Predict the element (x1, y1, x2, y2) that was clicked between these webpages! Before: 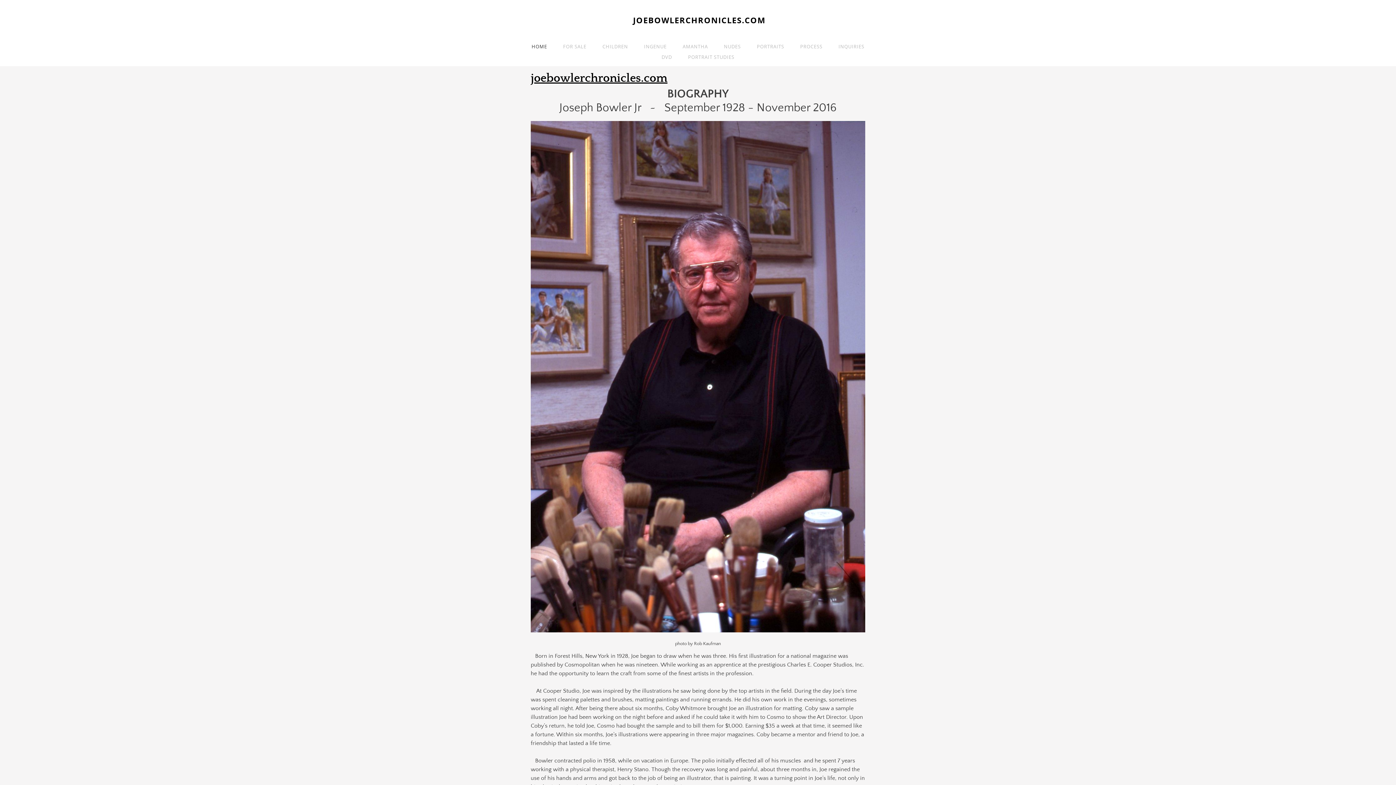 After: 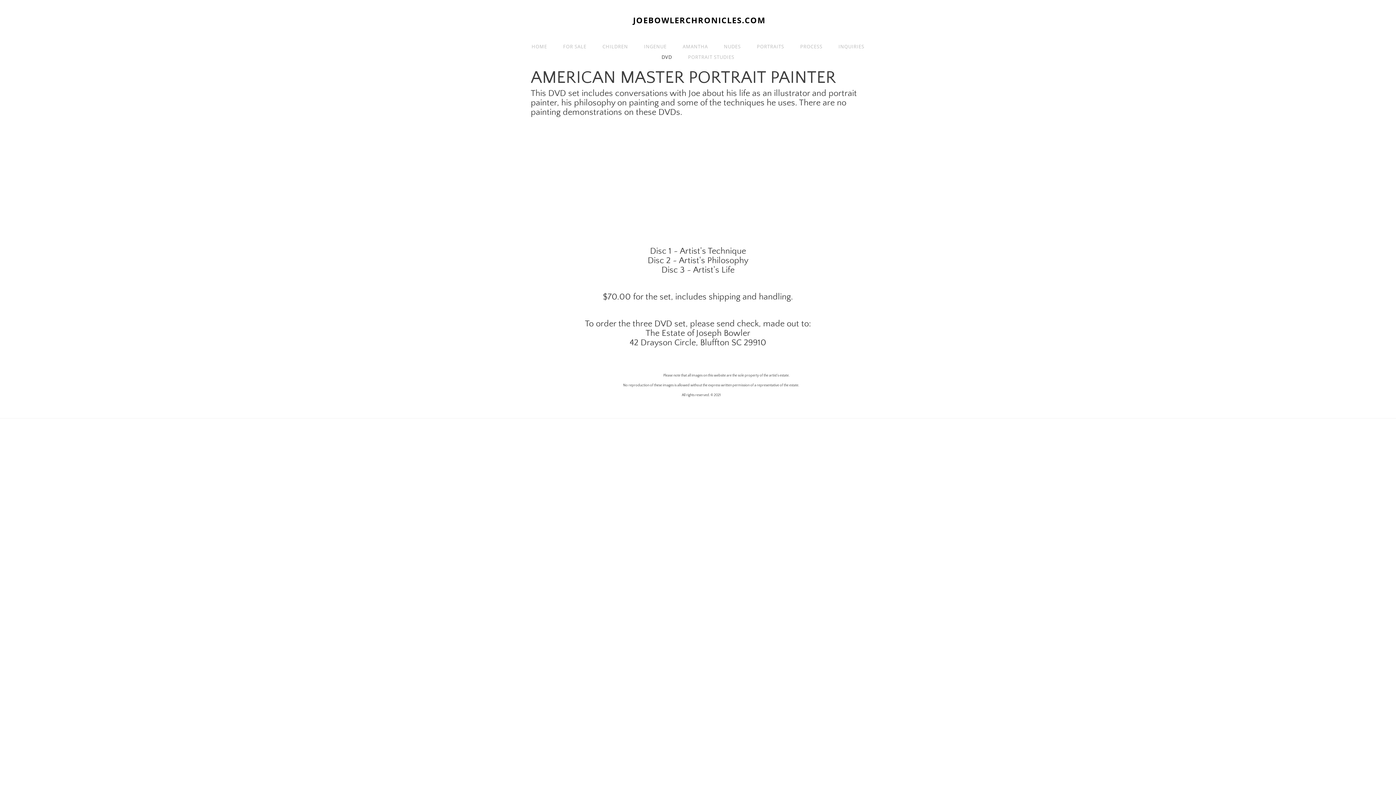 Action: bbox: (656, 52, 677, 62) label: DVD